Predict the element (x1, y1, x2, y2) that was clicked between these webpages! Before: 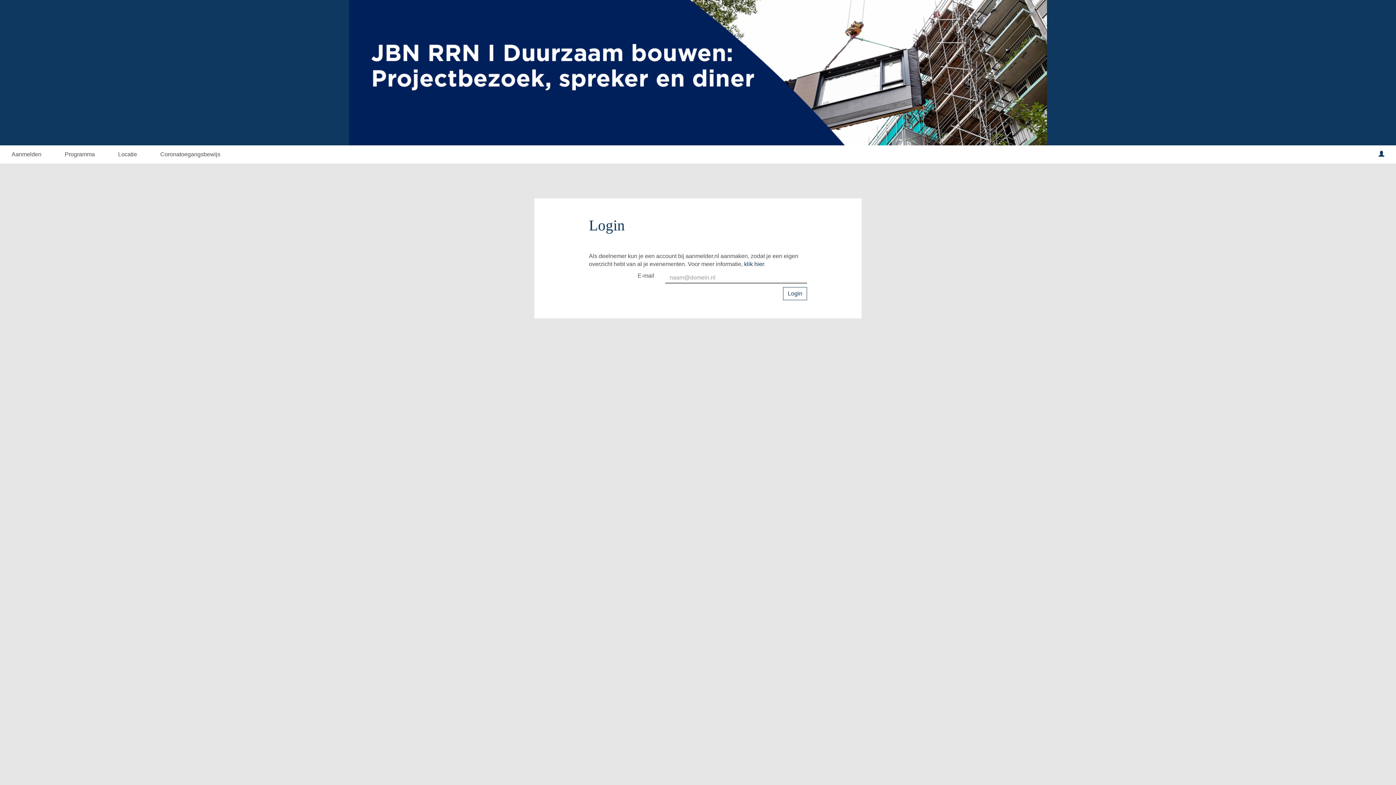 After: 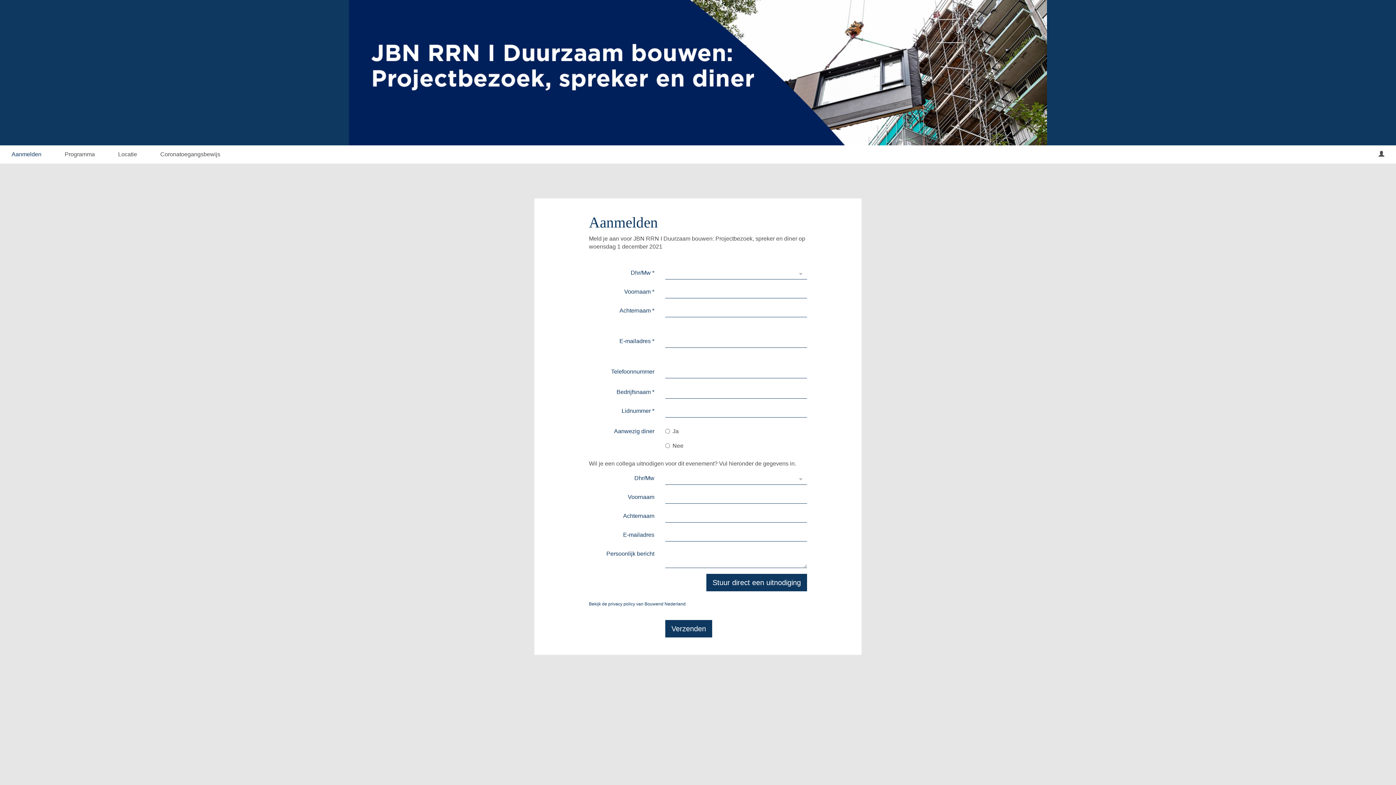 Action: label: Aanmelden bbox: (0, 145, 53, 163)